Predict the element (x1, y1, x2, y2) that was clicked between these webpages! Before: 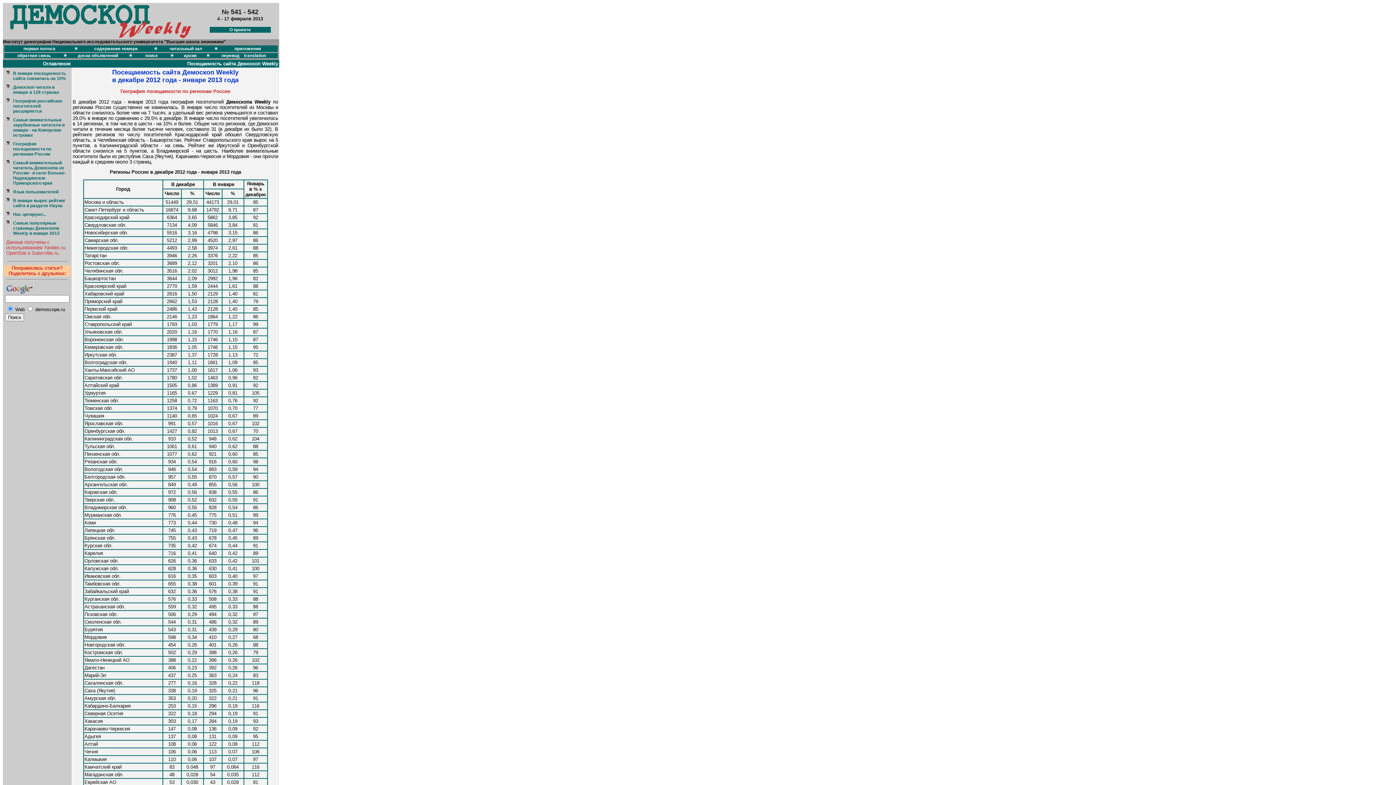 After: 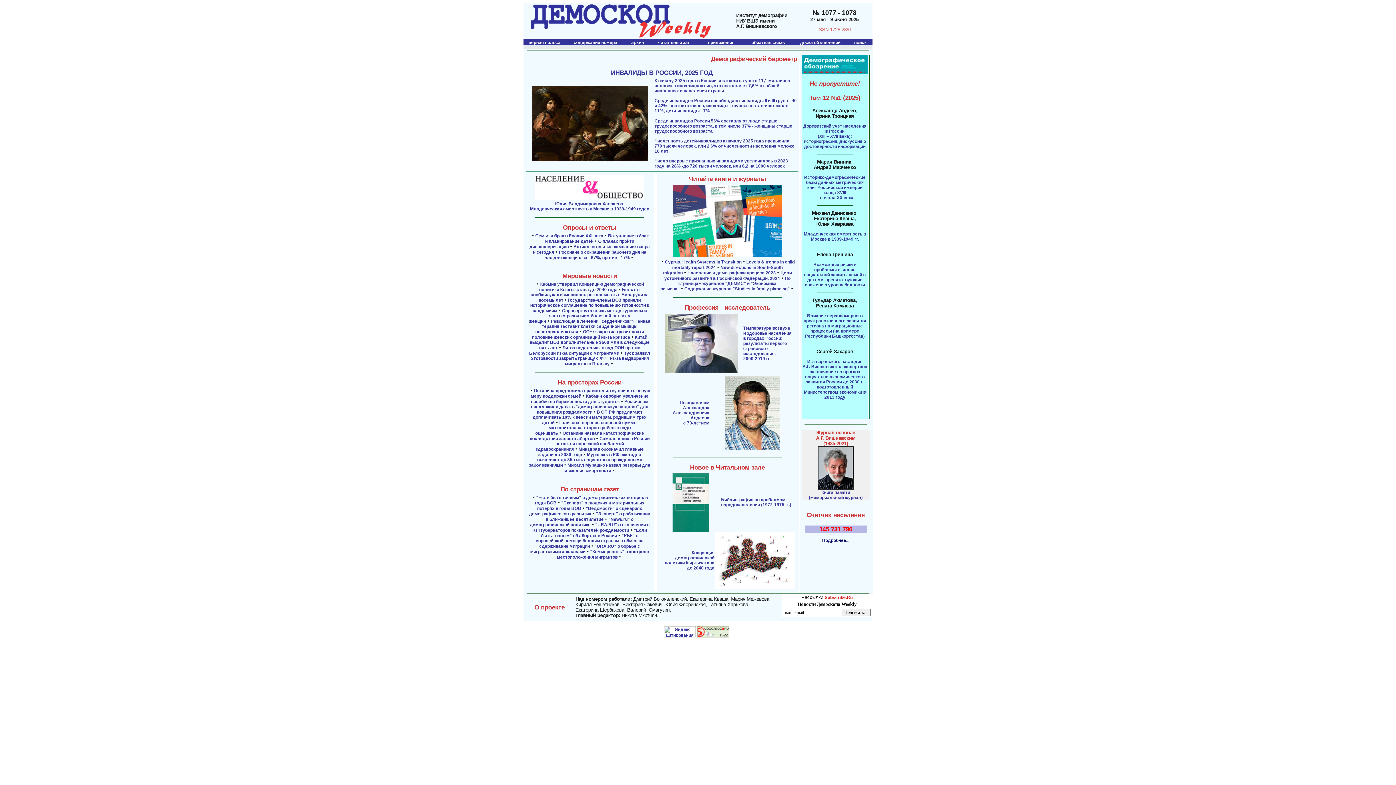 Action: bbox: (2, 35, 199, 40)